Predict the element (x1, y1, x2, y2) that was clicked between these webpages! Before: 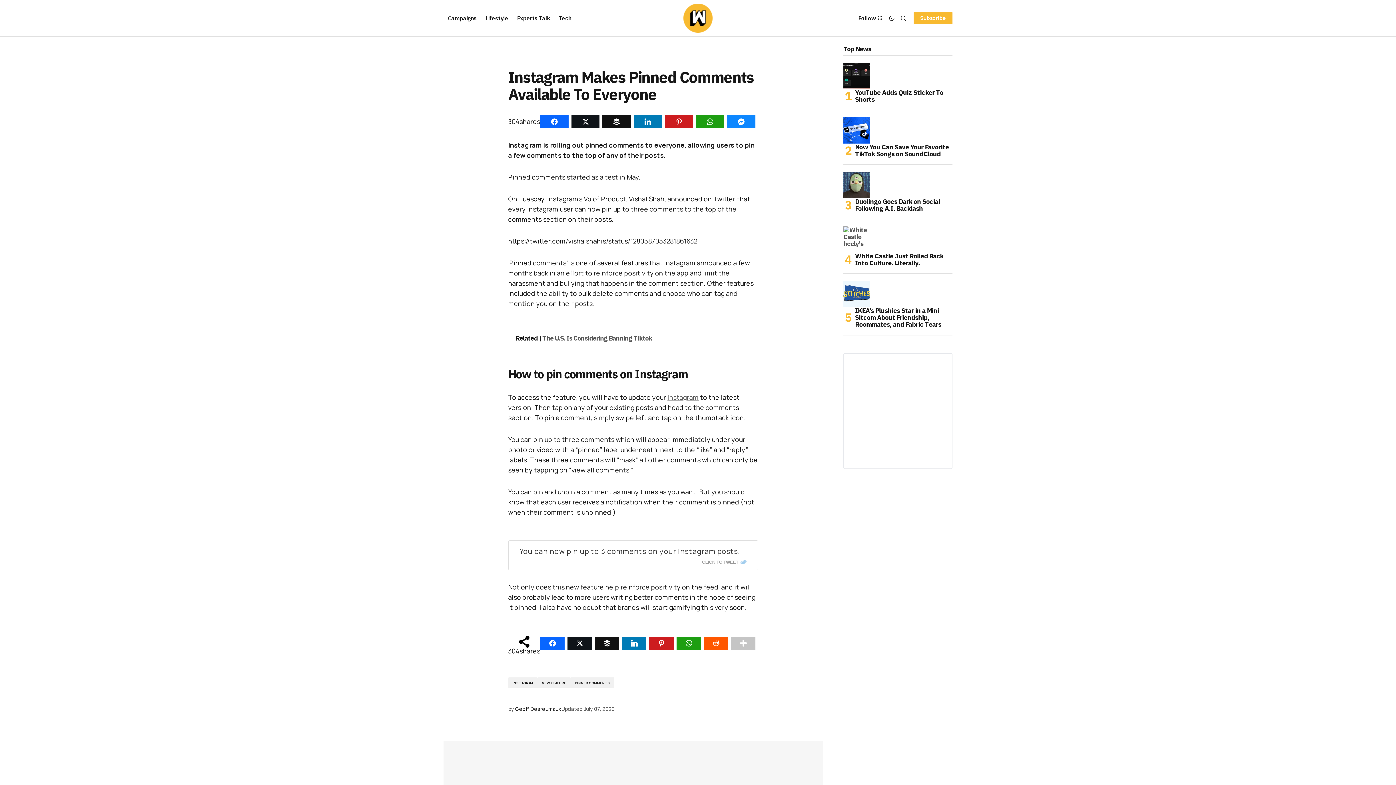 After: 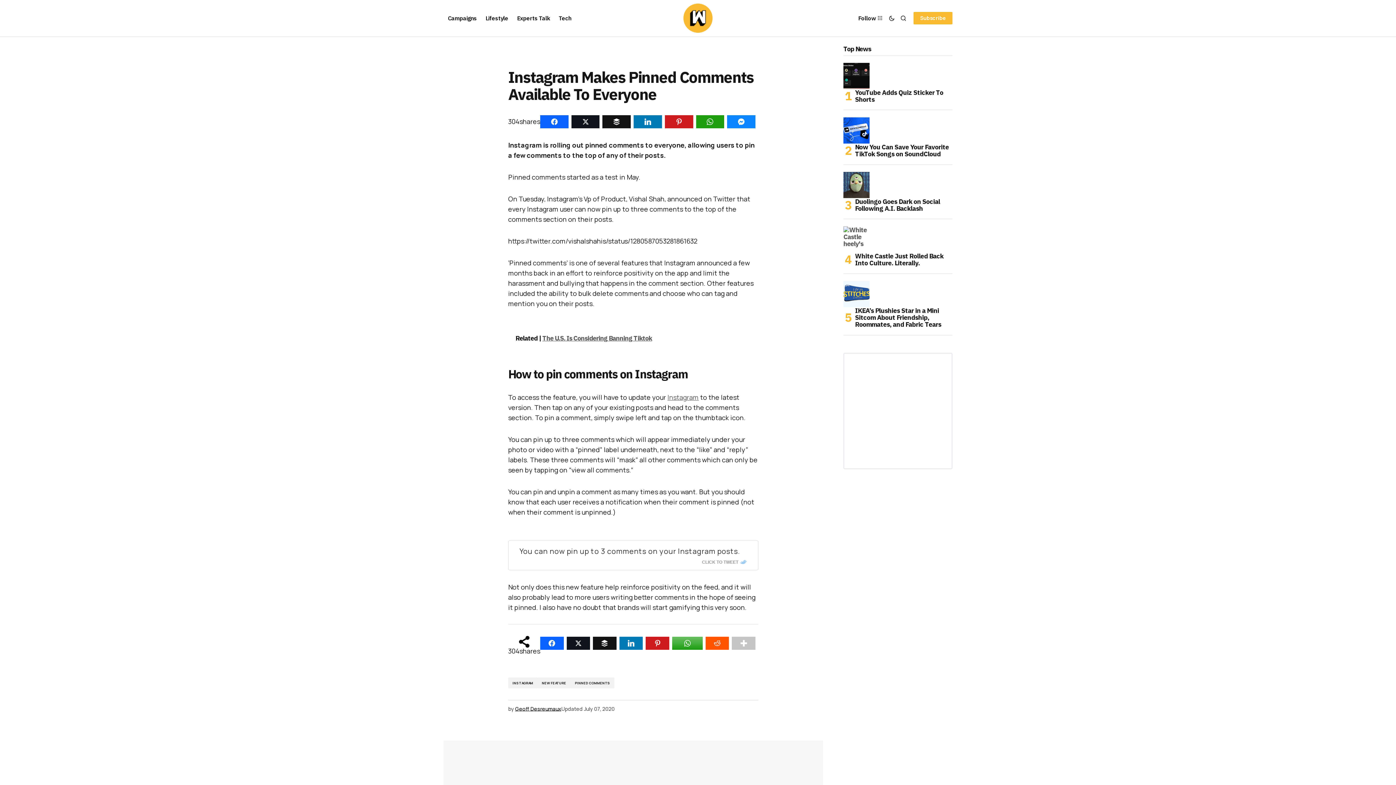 Action: bbox: (676, 637, 701, 650)